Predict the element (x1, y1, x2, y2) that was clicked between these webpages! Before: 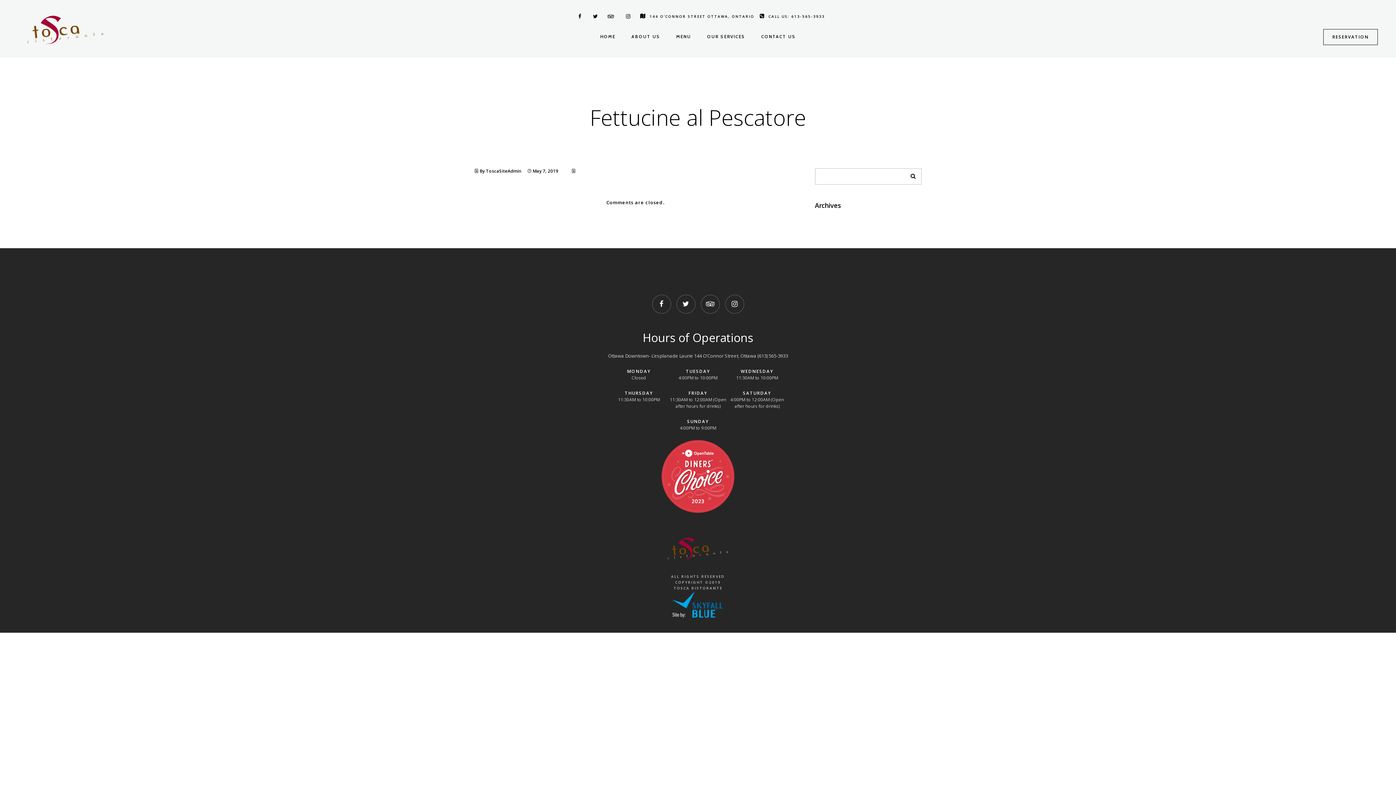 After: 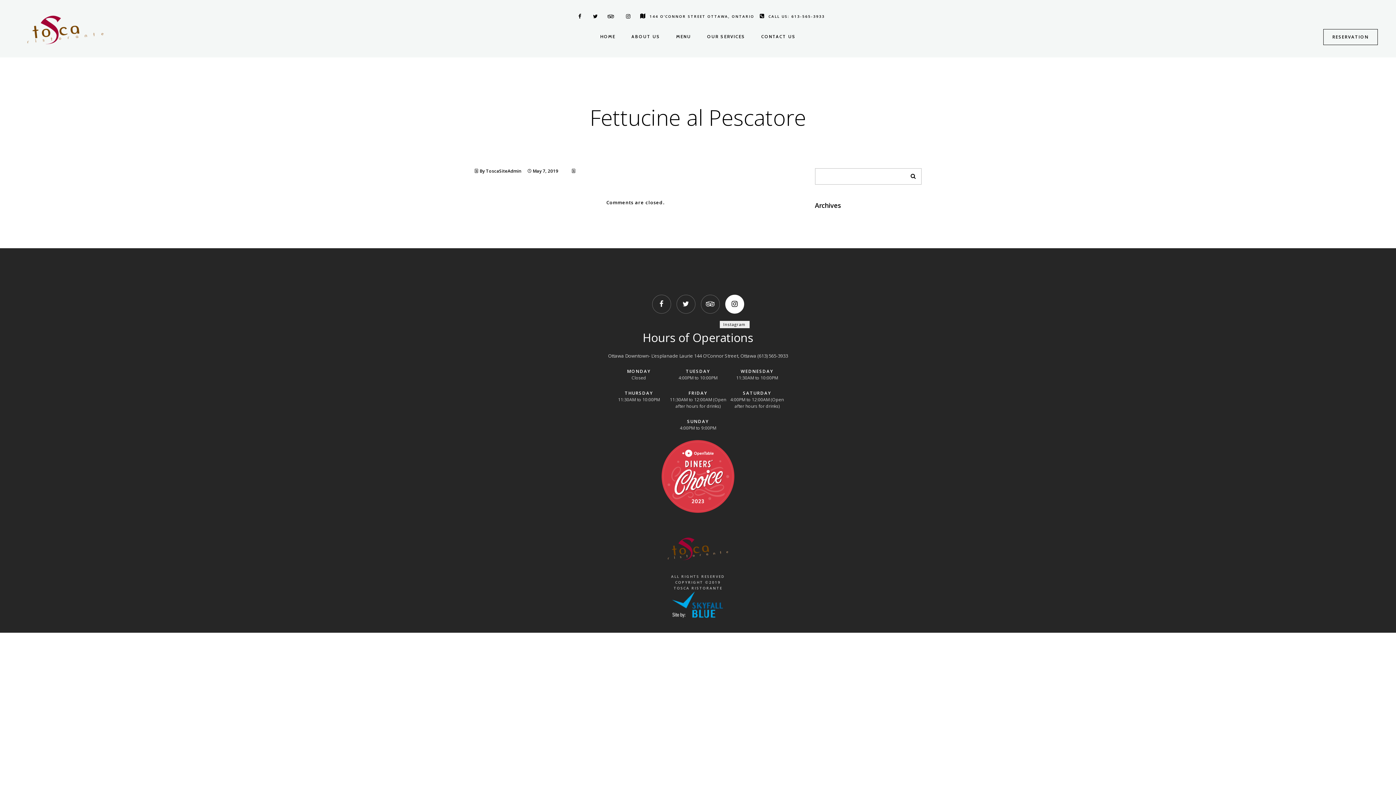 Action: bbox: (723, 294, 746, 313)